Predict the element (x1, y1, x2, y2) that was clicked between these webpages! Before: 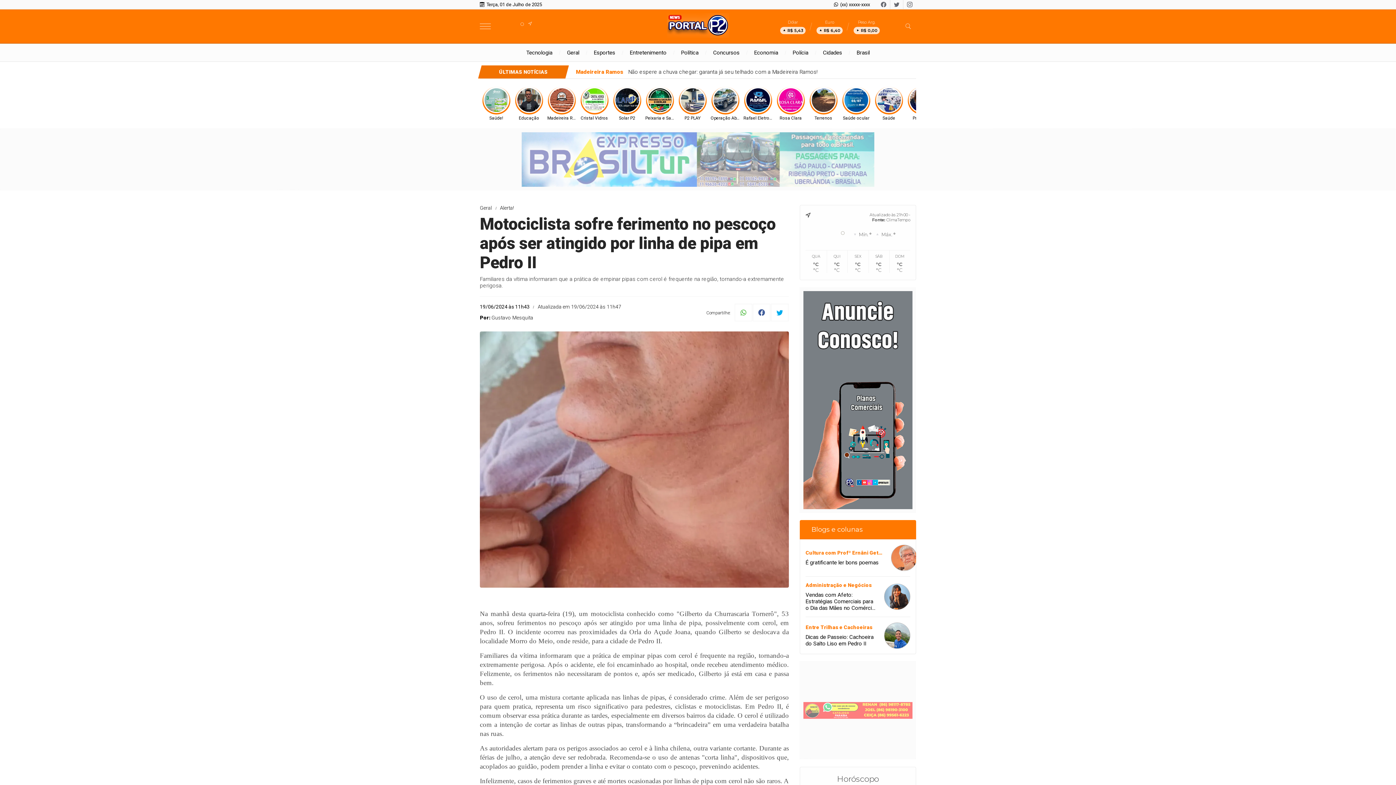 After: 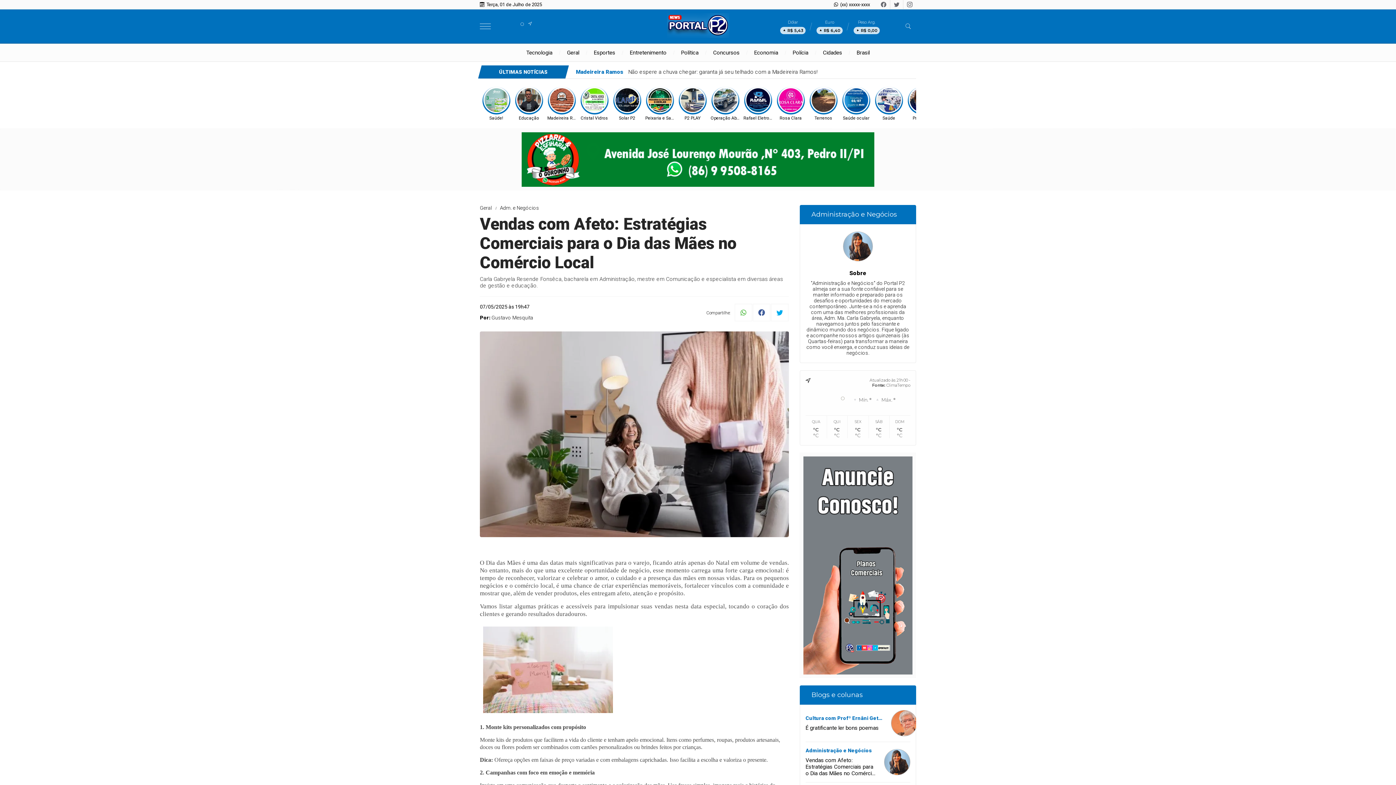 Action: label: Administração e Negócios
Vendas com Afeto: Estratégias Comerciais para o Dia das Mães no Comércio Local
	 bbox: (805, 577, 910, 617)